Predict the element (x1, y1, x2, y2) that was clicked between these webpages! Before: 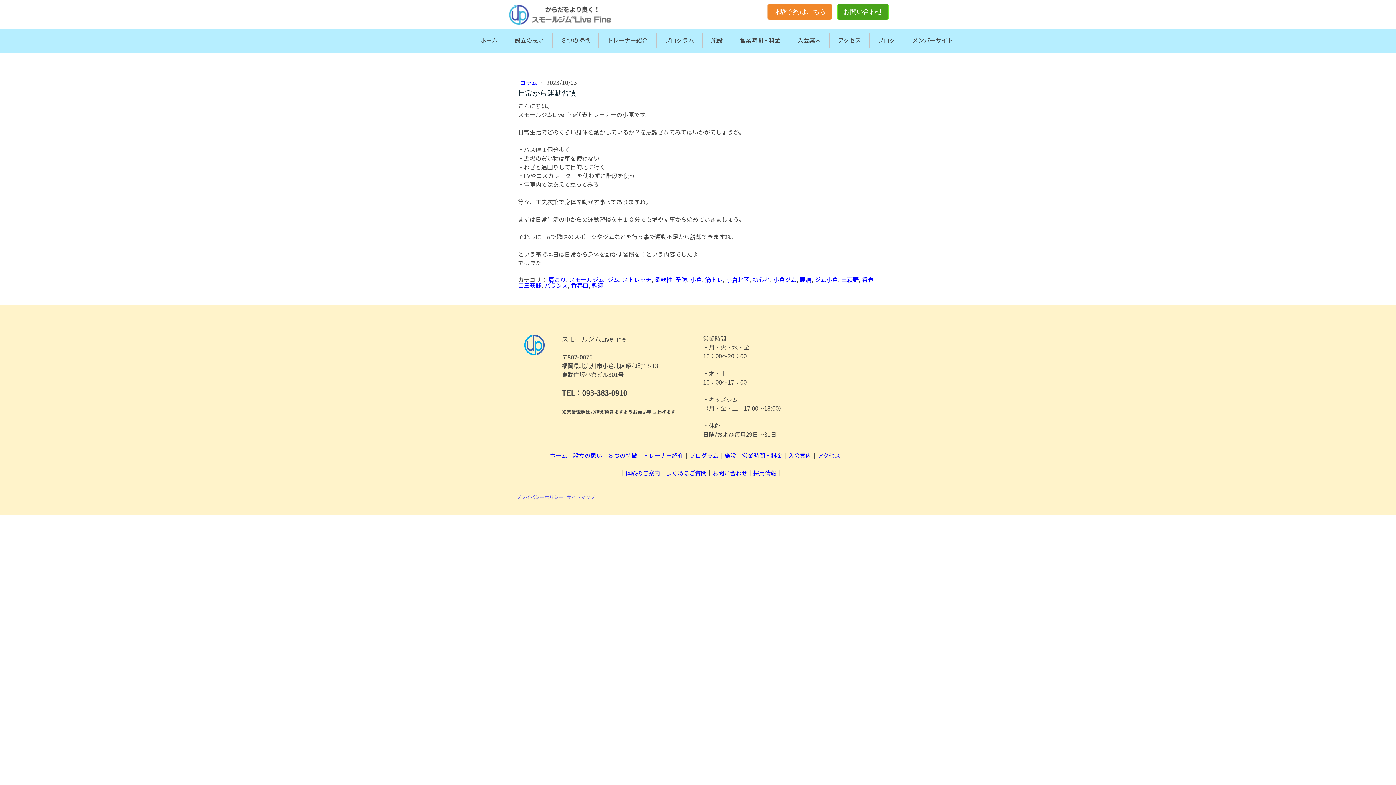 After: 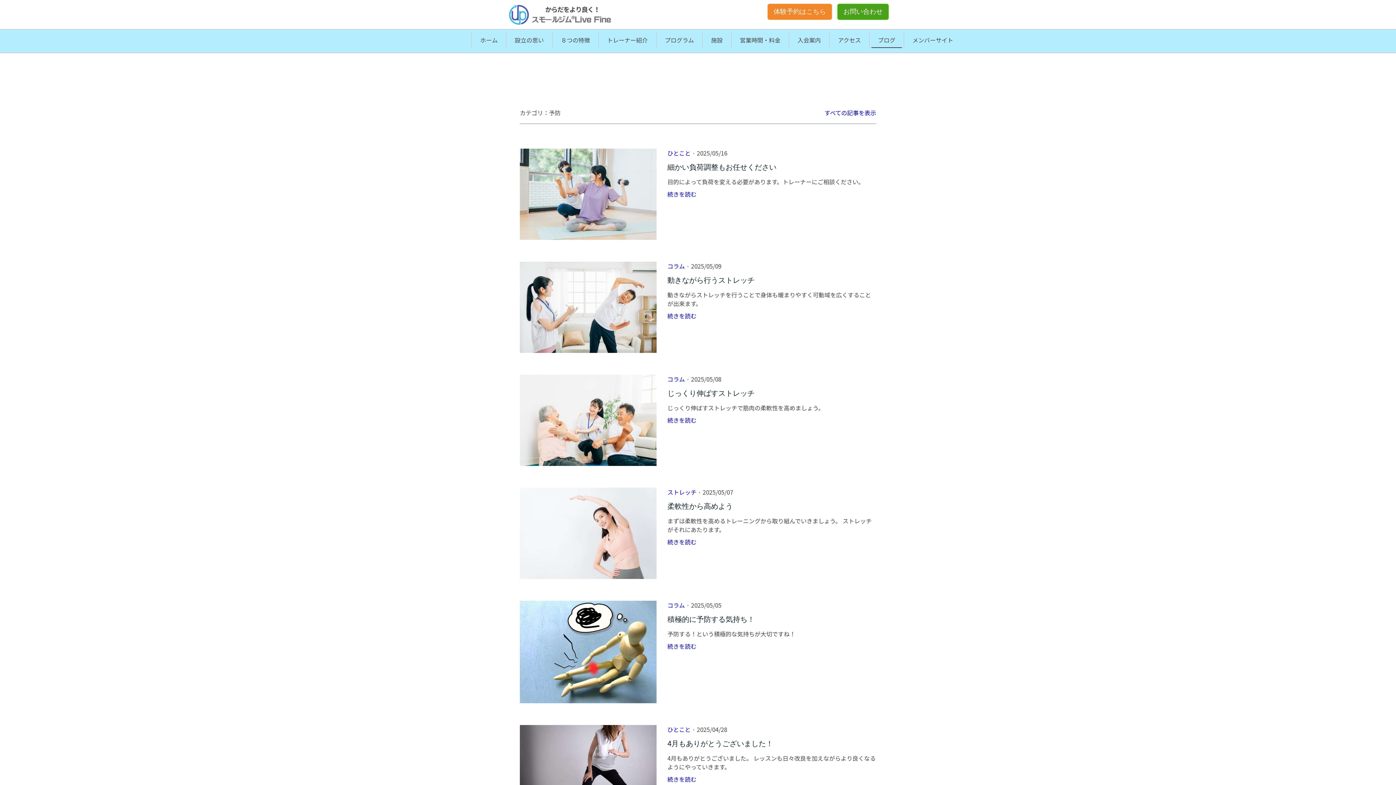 Action: label: 予防 bbox: (675, 275, 687, 284)